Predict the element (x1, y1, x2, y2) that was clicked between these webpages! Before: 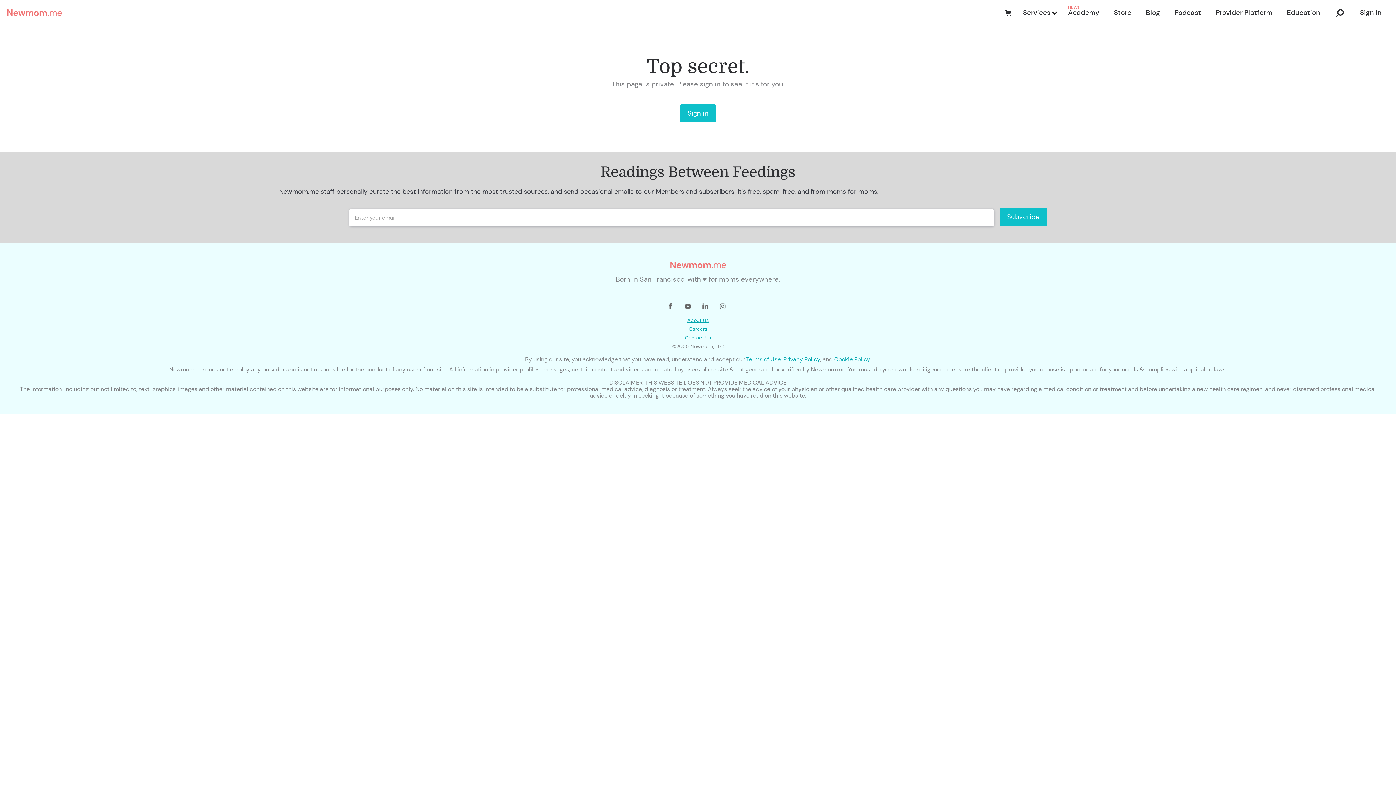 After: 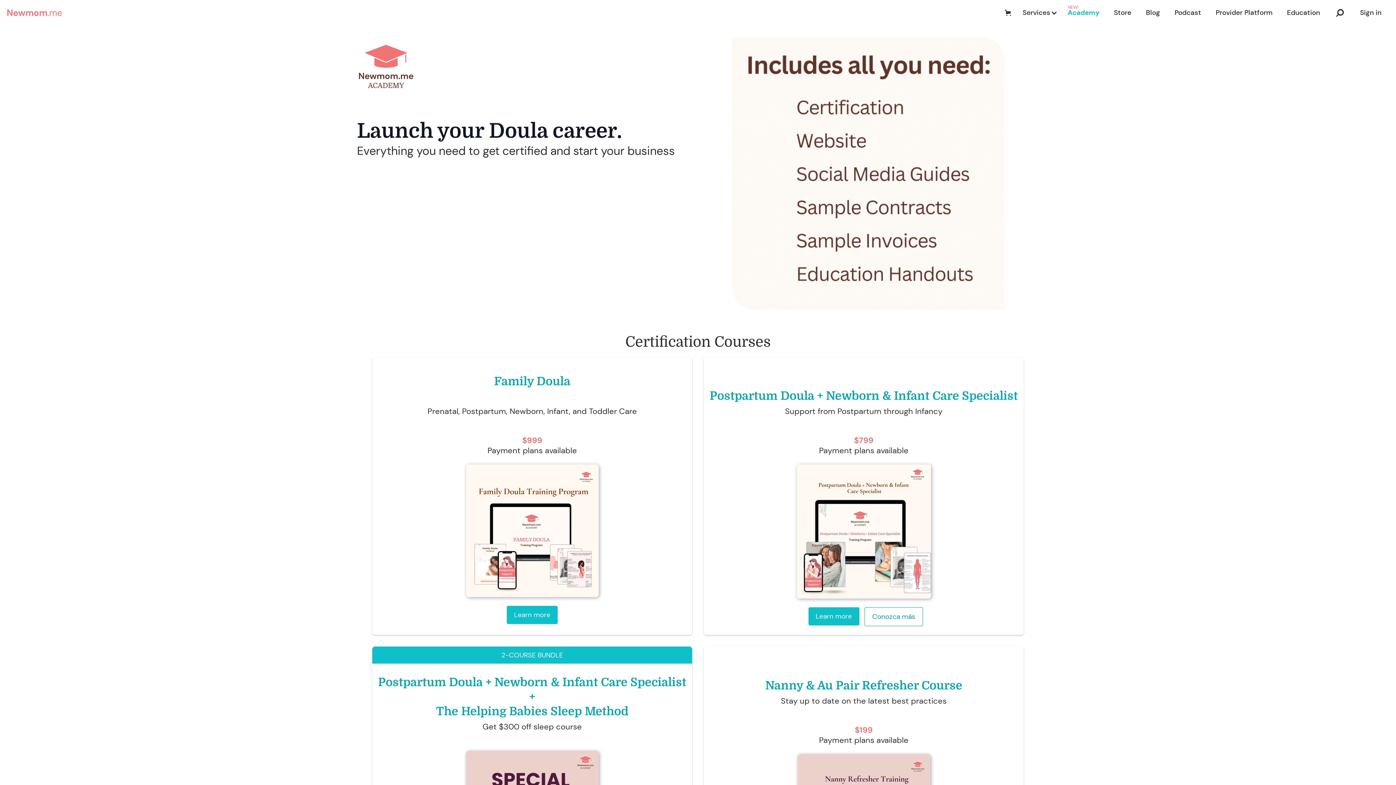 Action: label: Academy
NEW! bbox: (1061, 1, 1106, 23)